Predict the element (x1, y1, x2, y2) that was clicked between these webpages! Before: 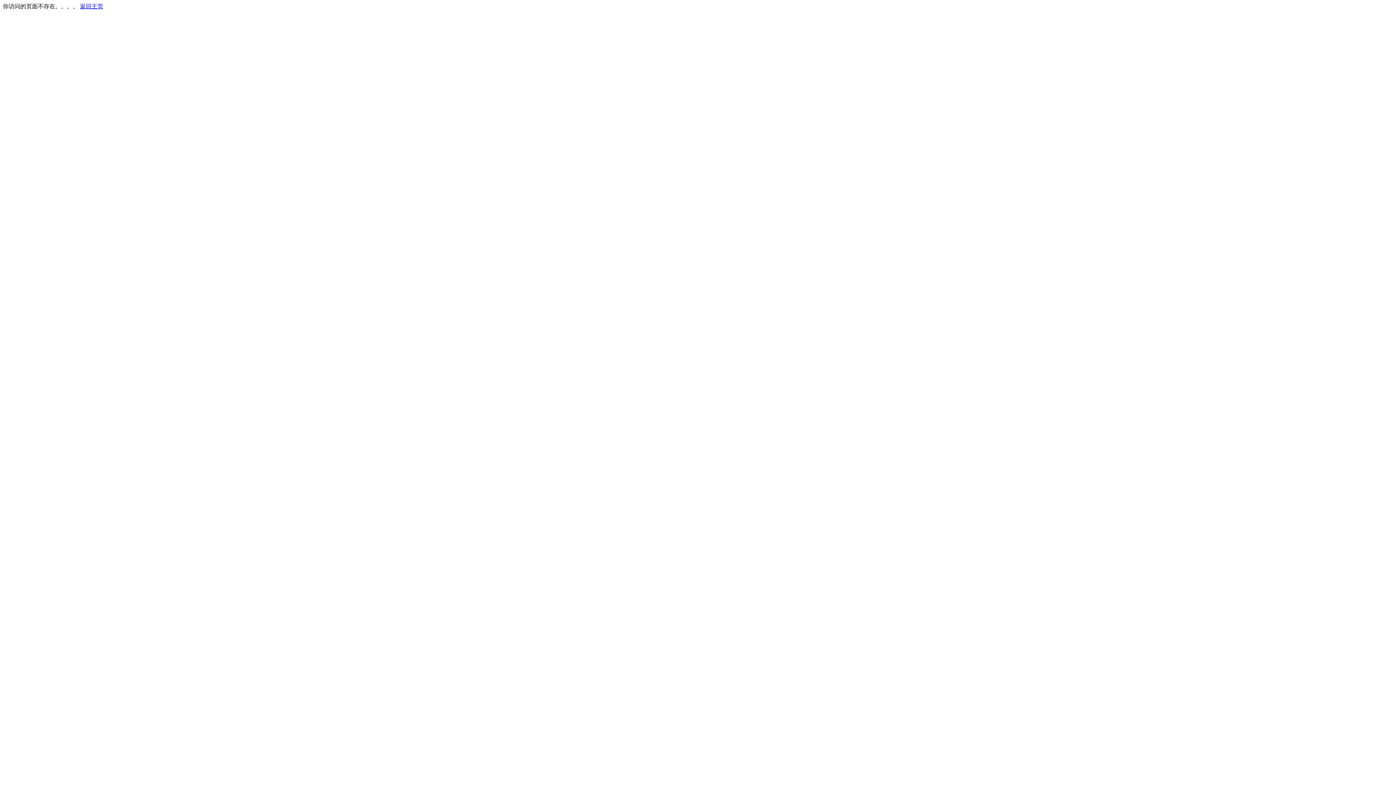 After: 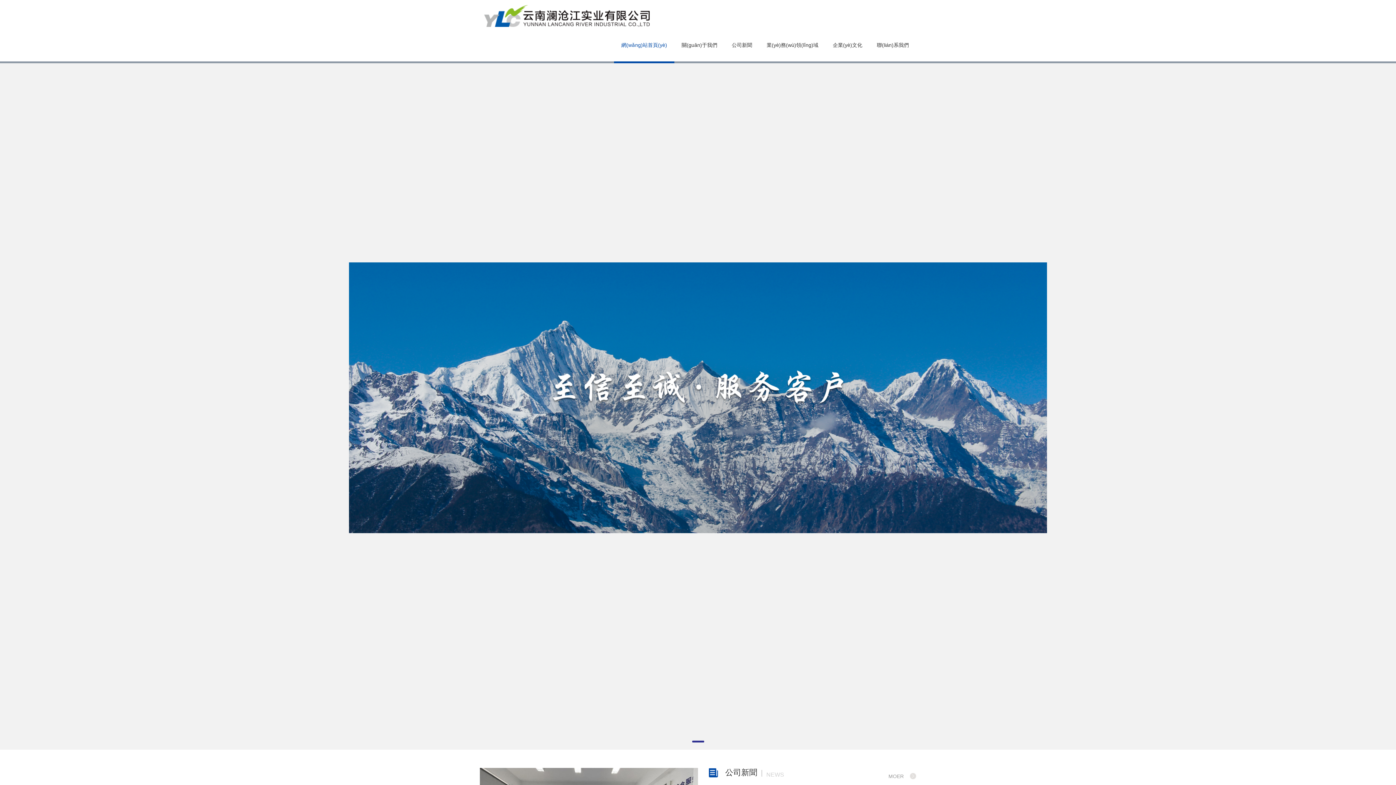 Action: bbox: (80, 3, 103, 9) label: 返回主页